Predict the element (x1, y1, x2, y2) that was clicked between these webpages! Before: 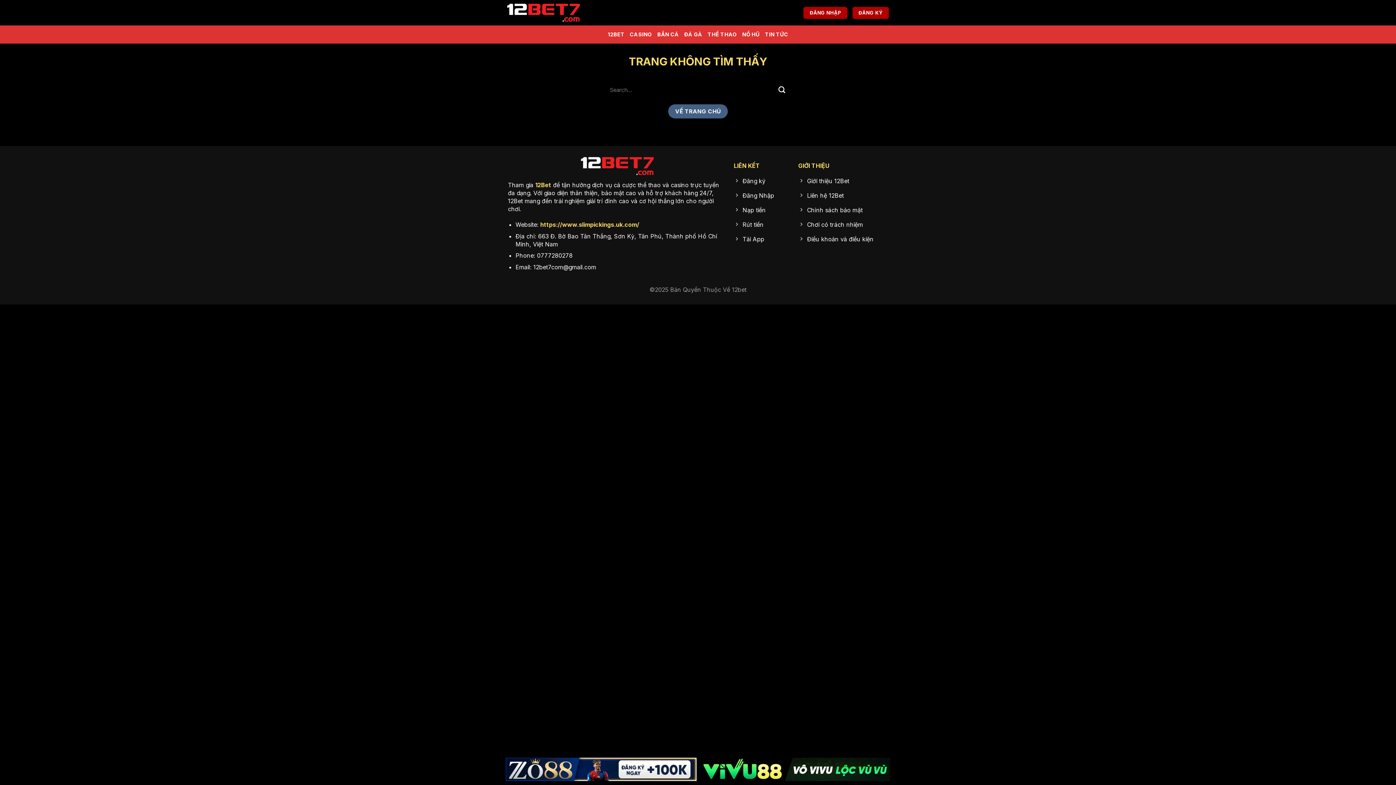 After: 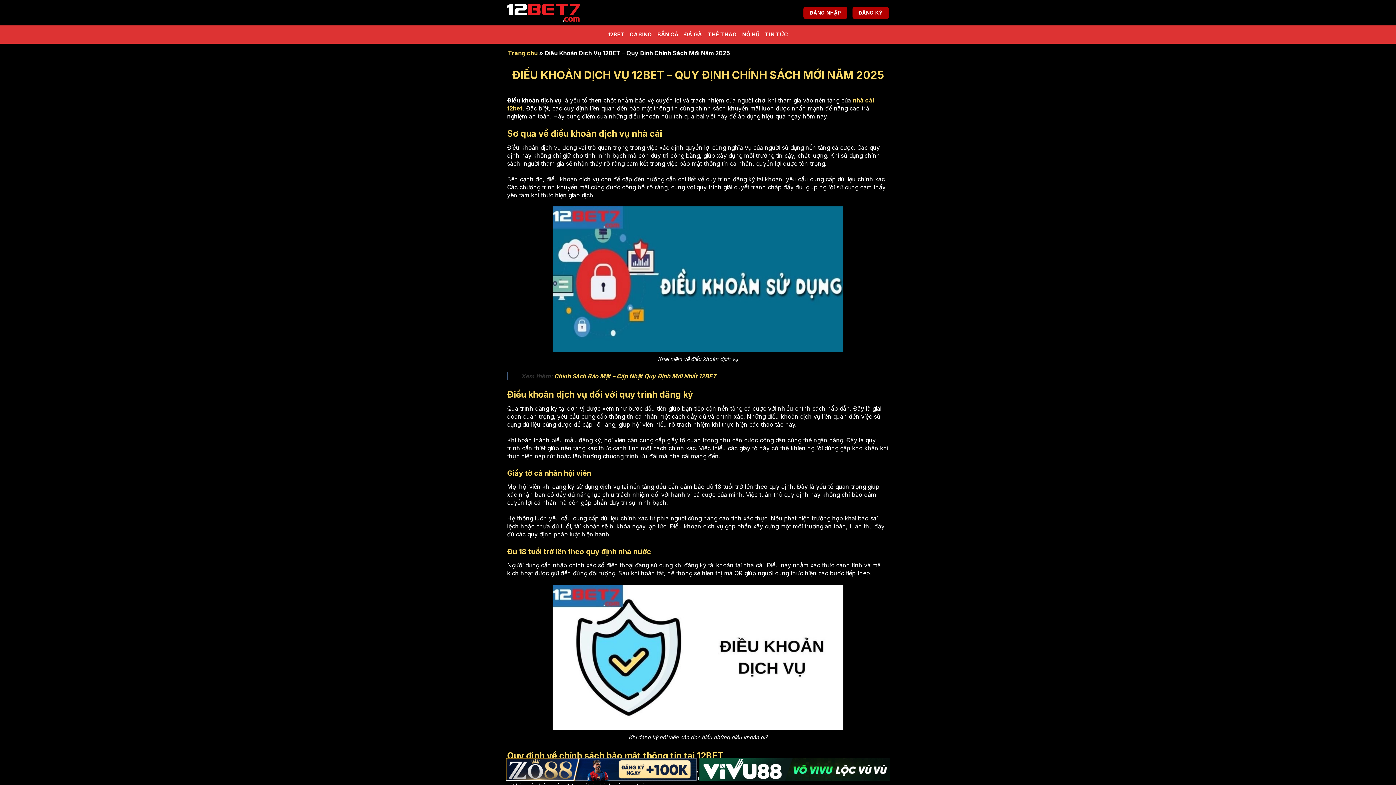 Action: label: Điều khoản và điều kiện bbox: (798, 233, 888, 247)